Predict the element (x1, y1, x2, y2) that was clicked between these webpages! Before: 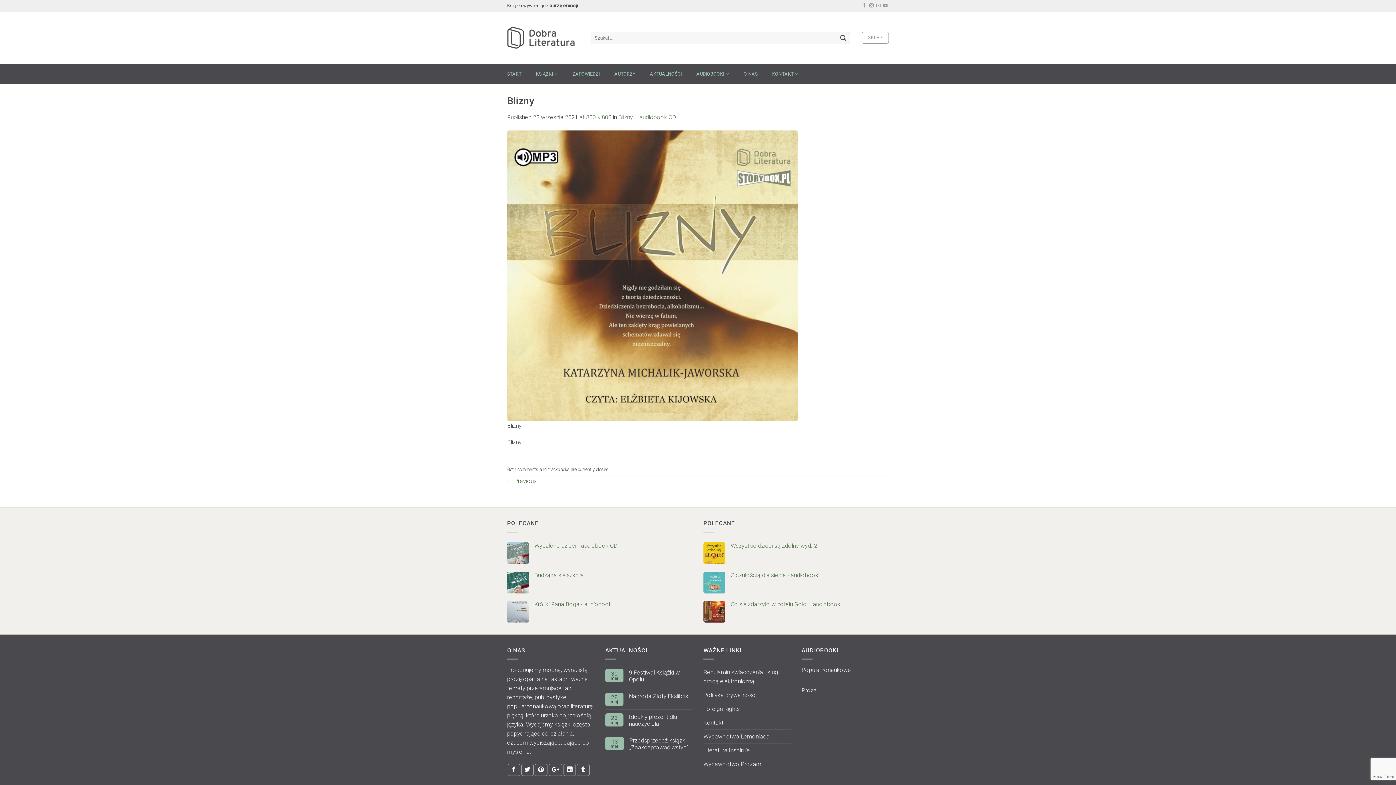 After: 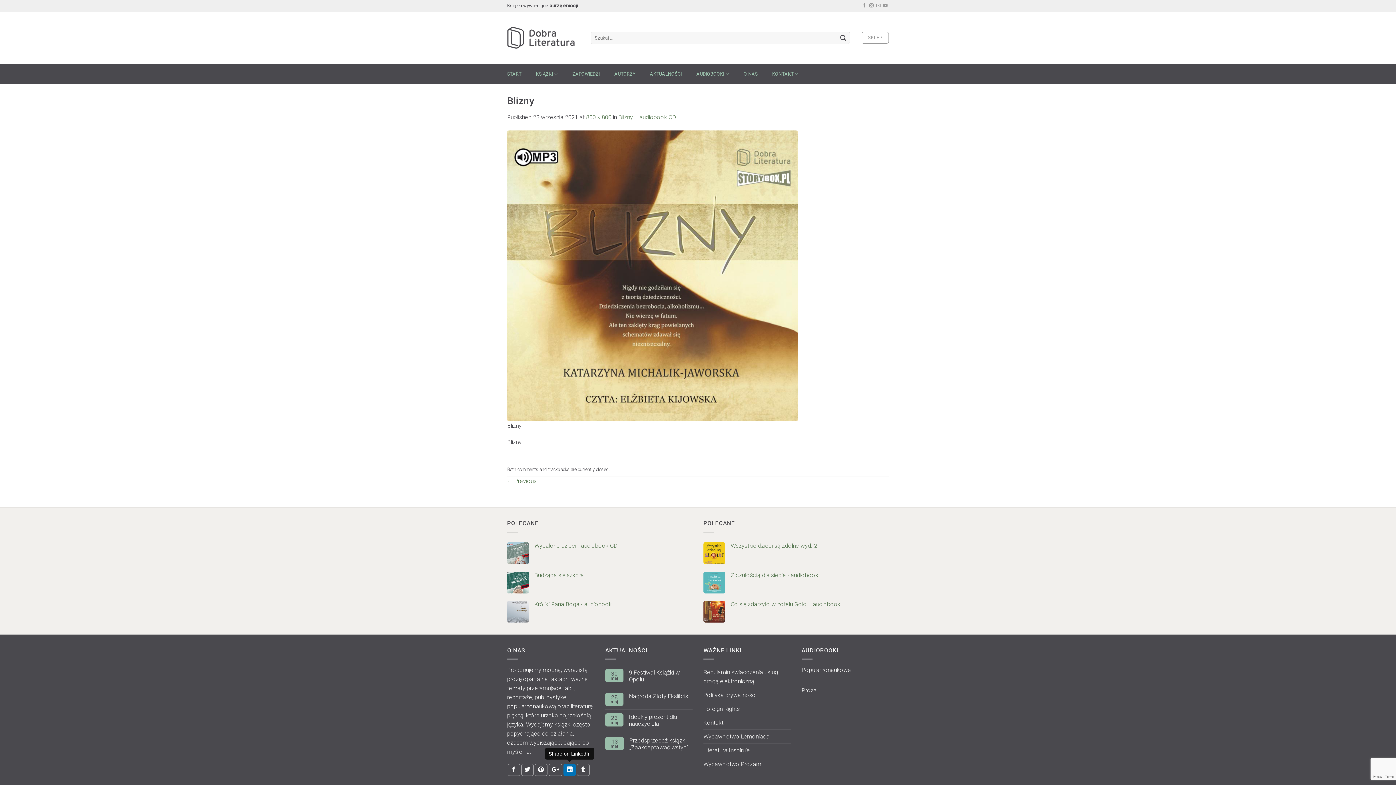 Action: bbox: (563, 764, 576, 776)